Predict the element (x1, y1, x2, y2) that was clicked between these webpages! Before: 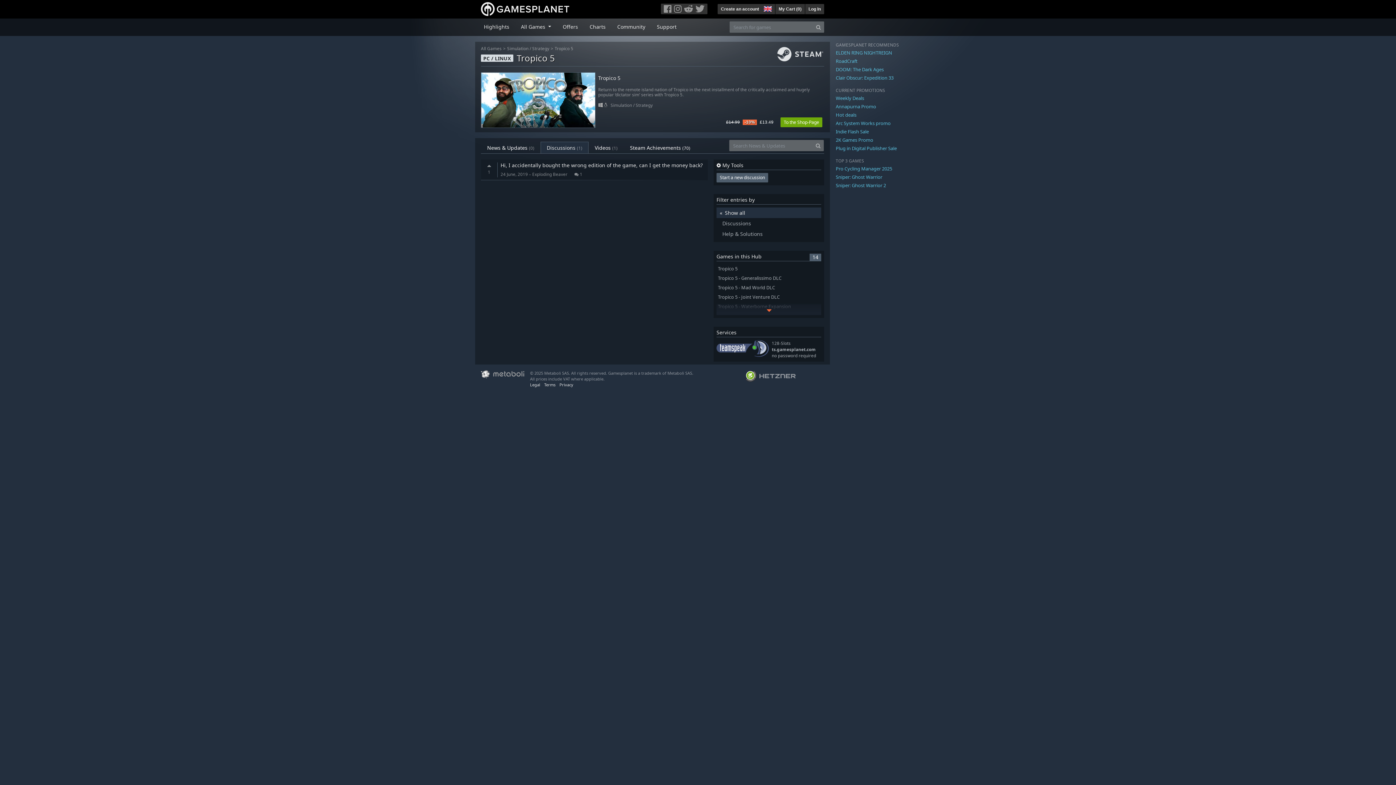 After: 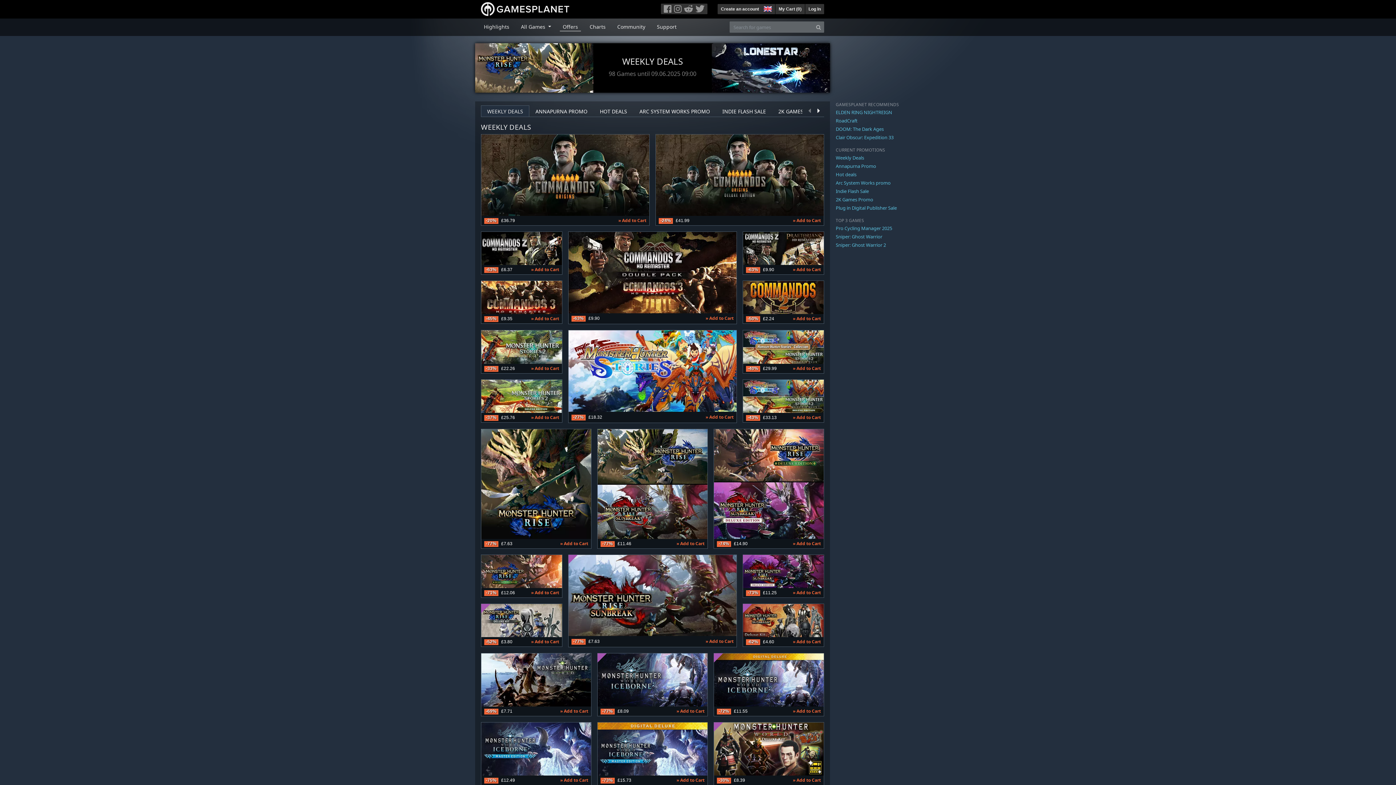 Action: label: Offers bbox: (559, 19, 581, 31)